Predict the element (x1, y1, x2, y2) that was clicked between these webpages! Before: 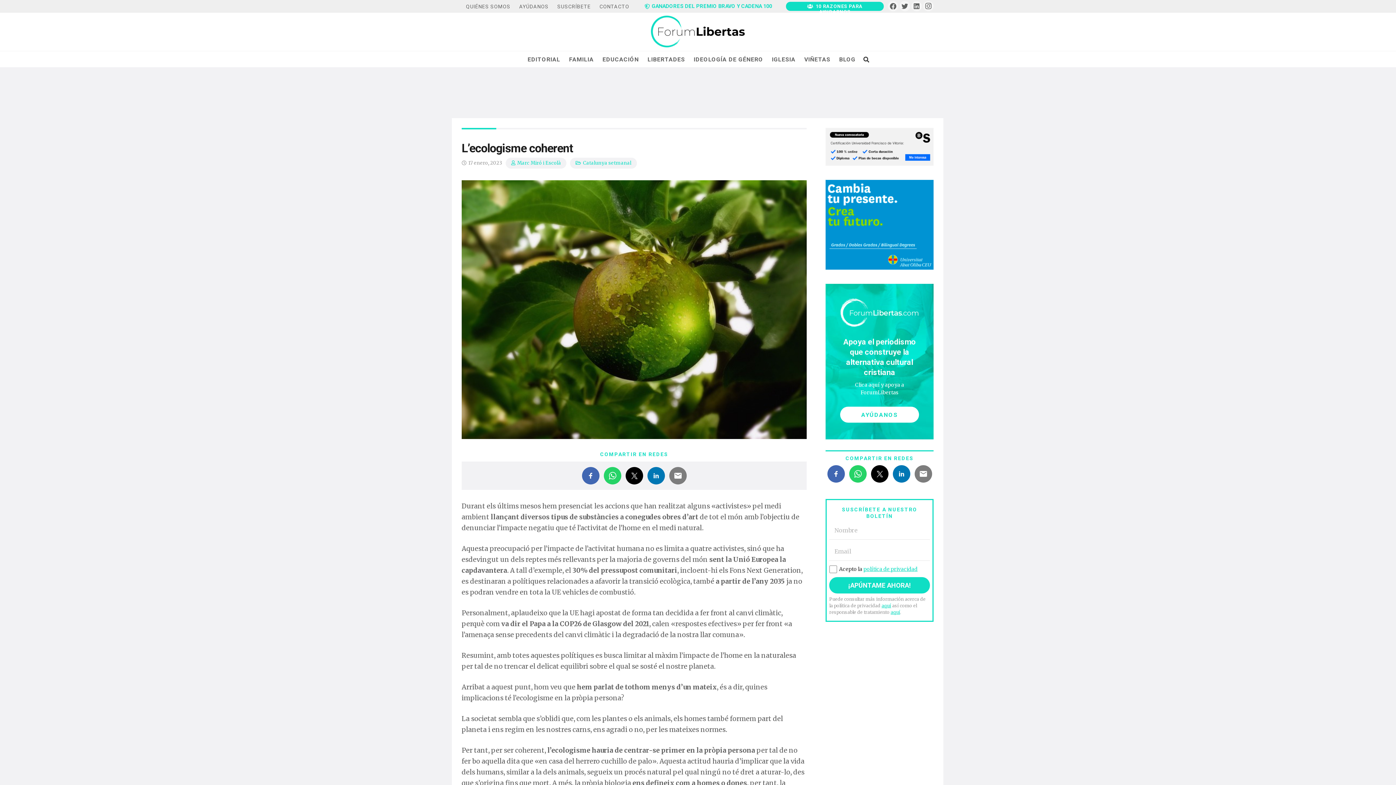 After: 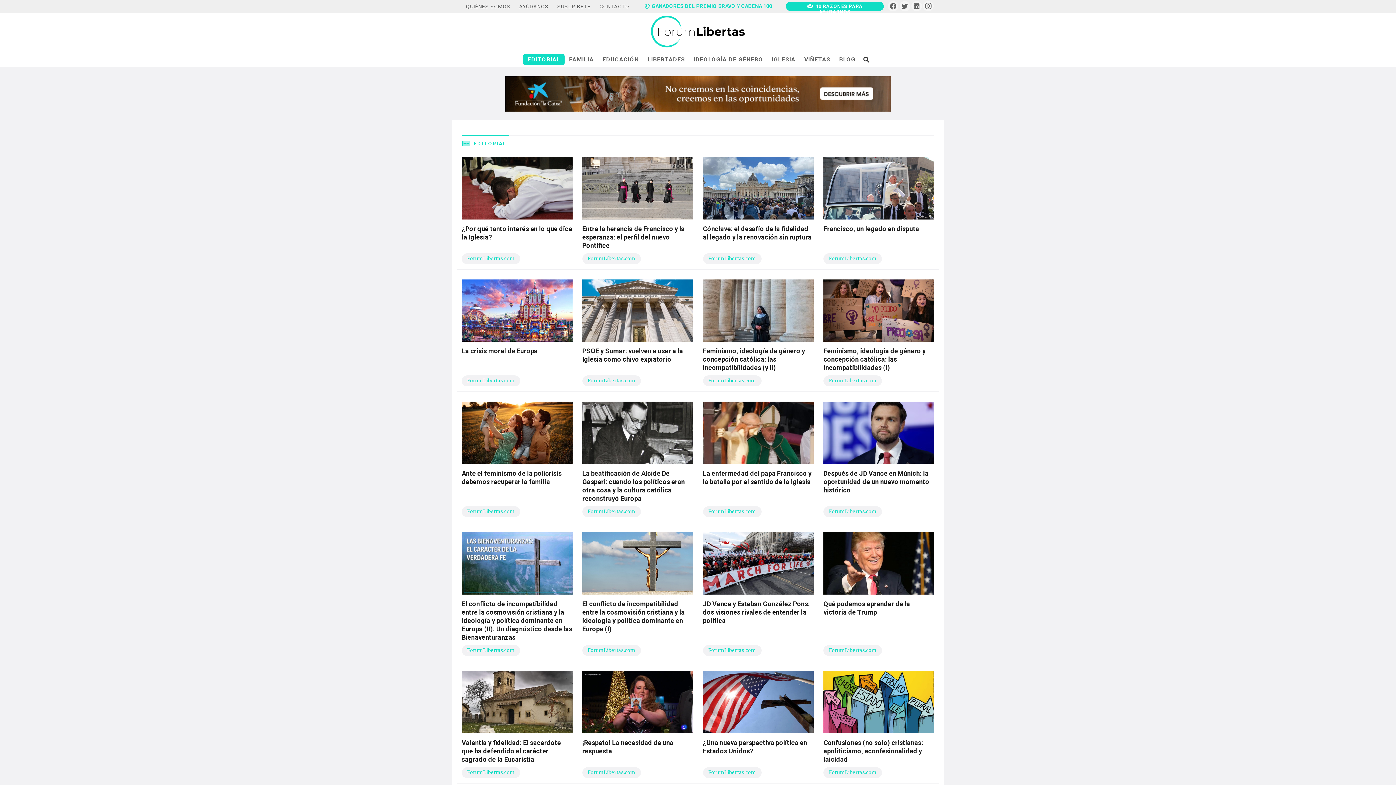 Action: bbox: (523, 54, 564, 64) label: EDITORIAL